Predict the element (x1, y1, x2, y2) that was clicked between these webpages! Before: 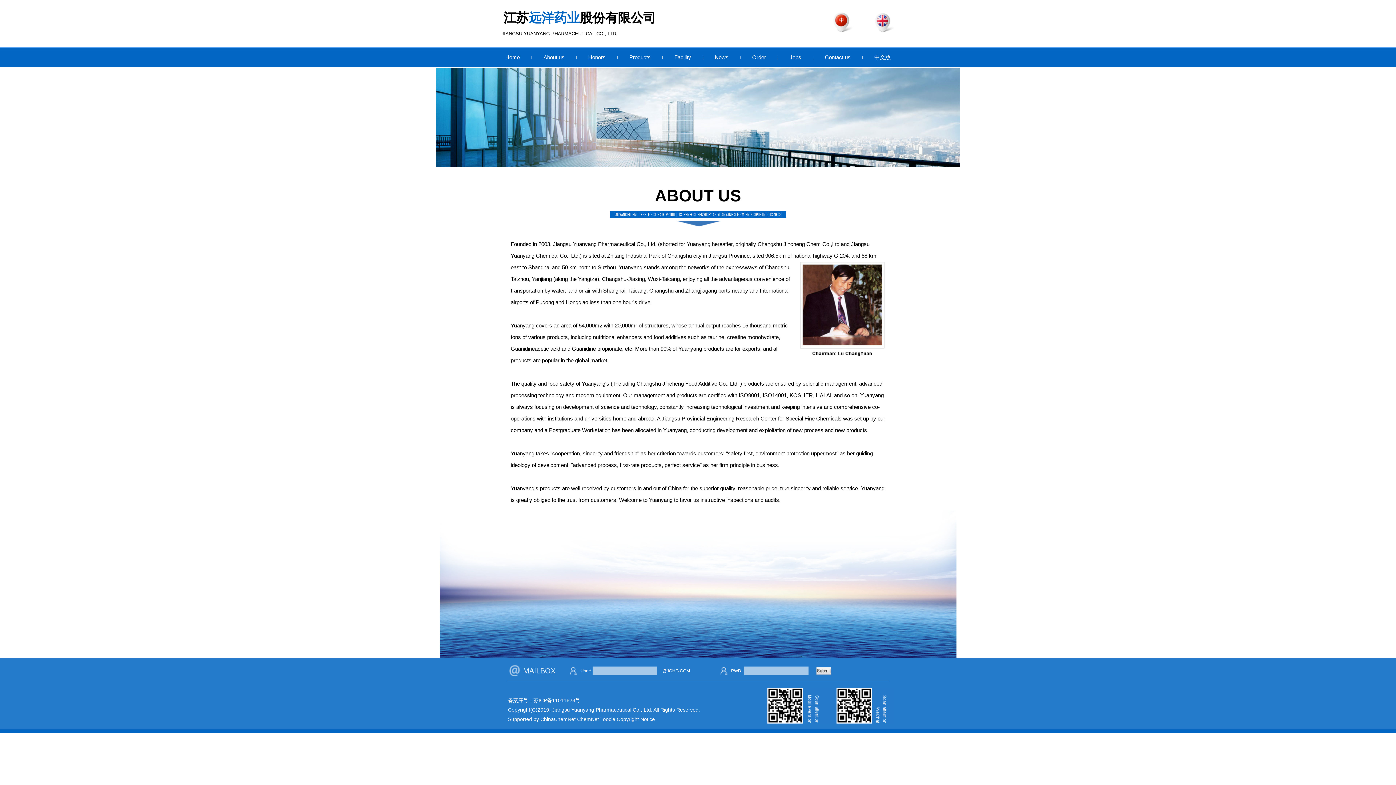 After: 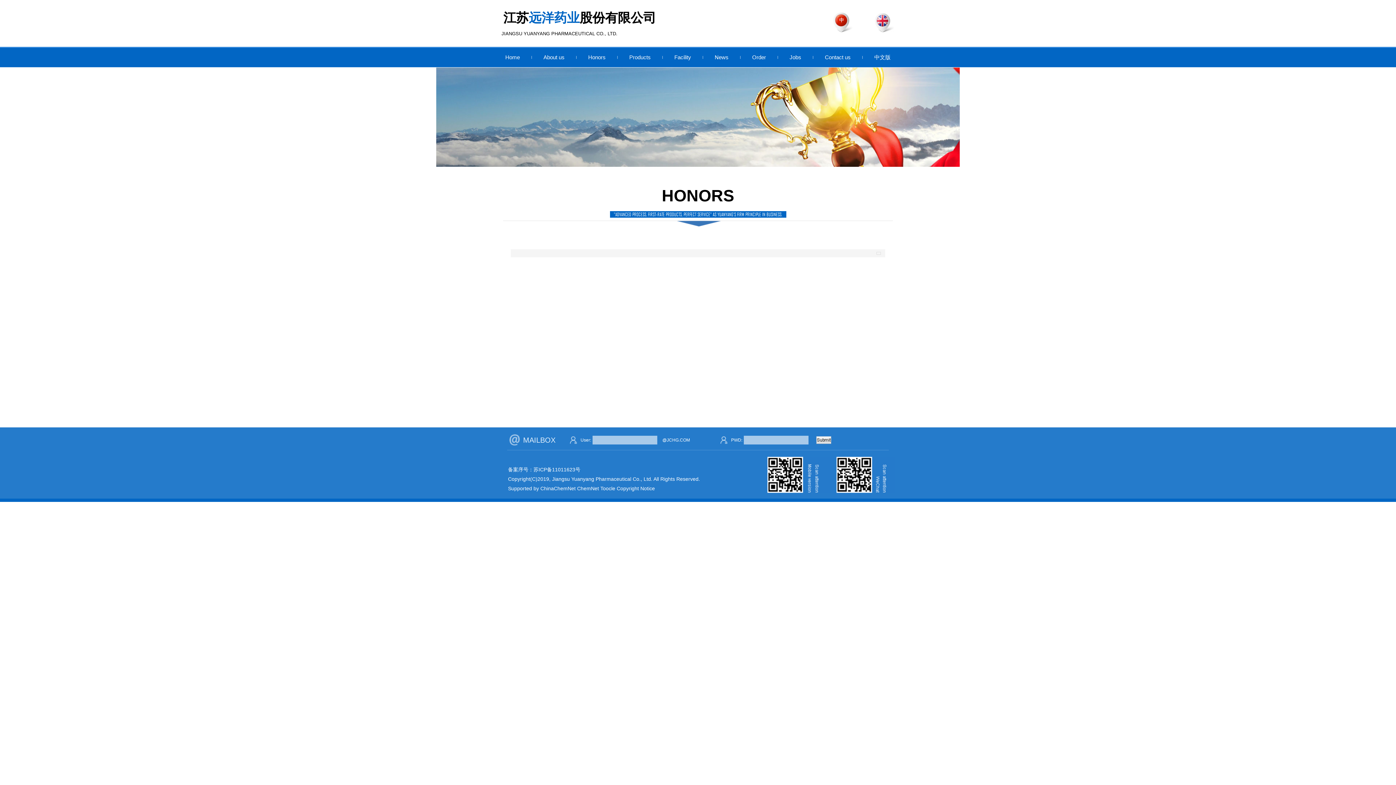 Action: label: Honors bbox: (588, 46, 605, 67)